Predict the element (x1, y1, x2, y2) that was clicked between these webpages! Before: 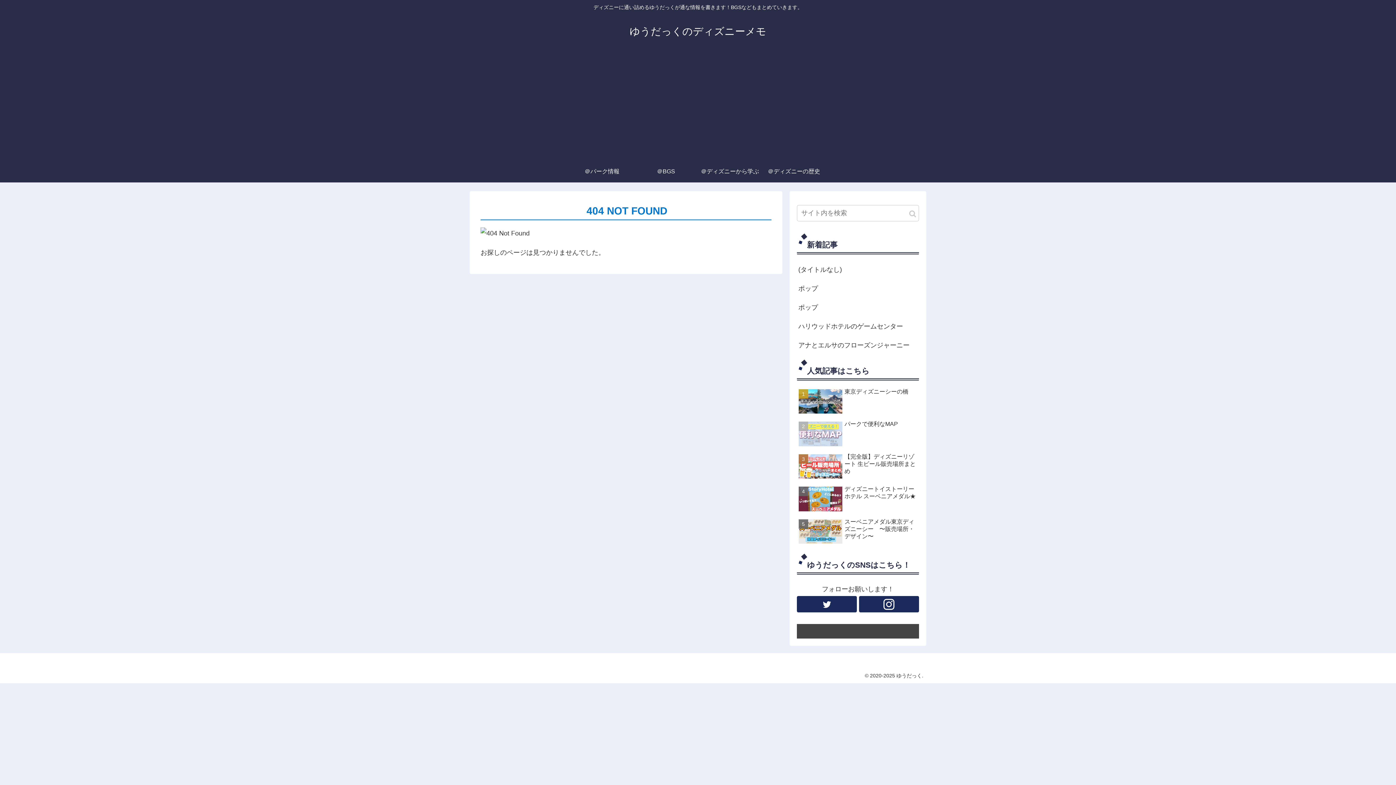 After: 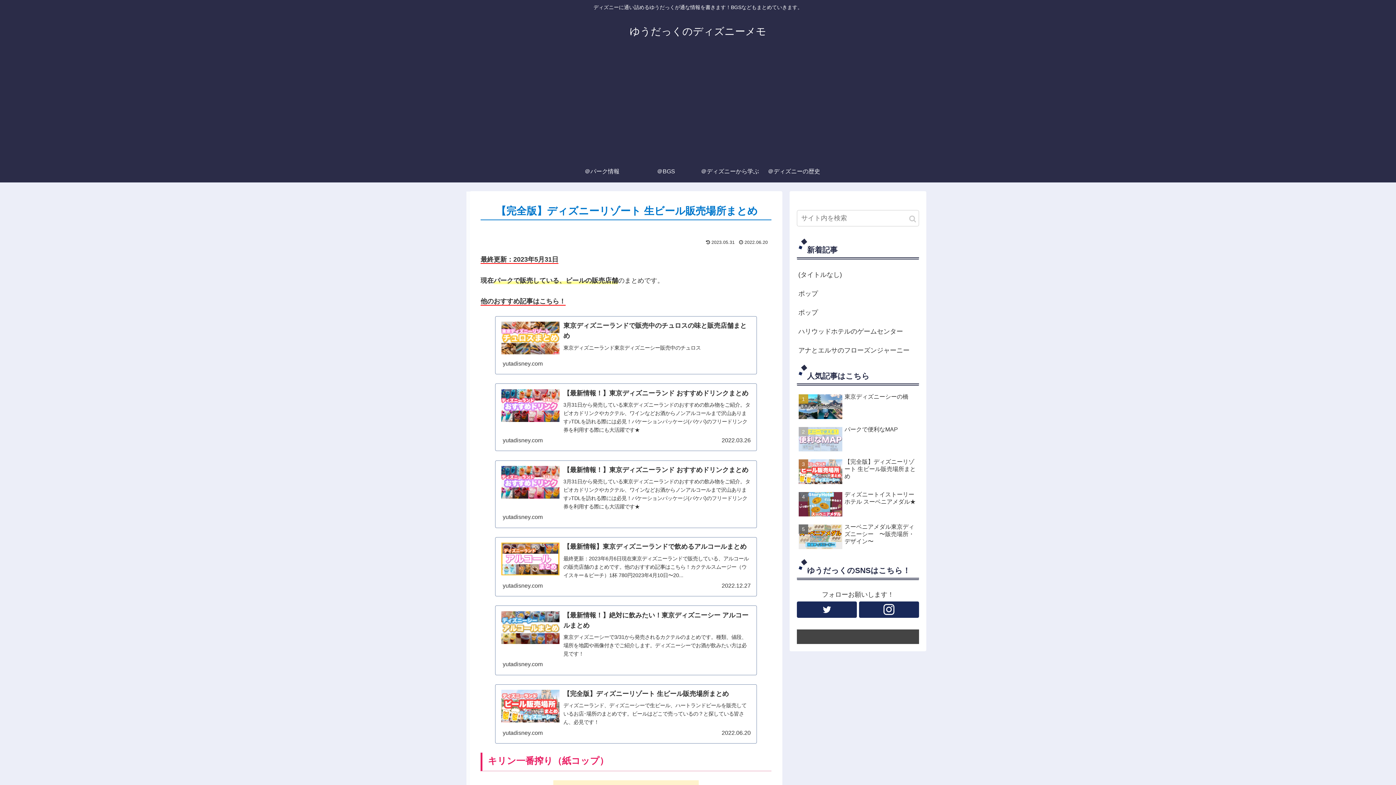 Action: label: 【完全版】ディズニーリゾート 生ビール販売場所まとめ bbox: (797, 451, 919, 482)